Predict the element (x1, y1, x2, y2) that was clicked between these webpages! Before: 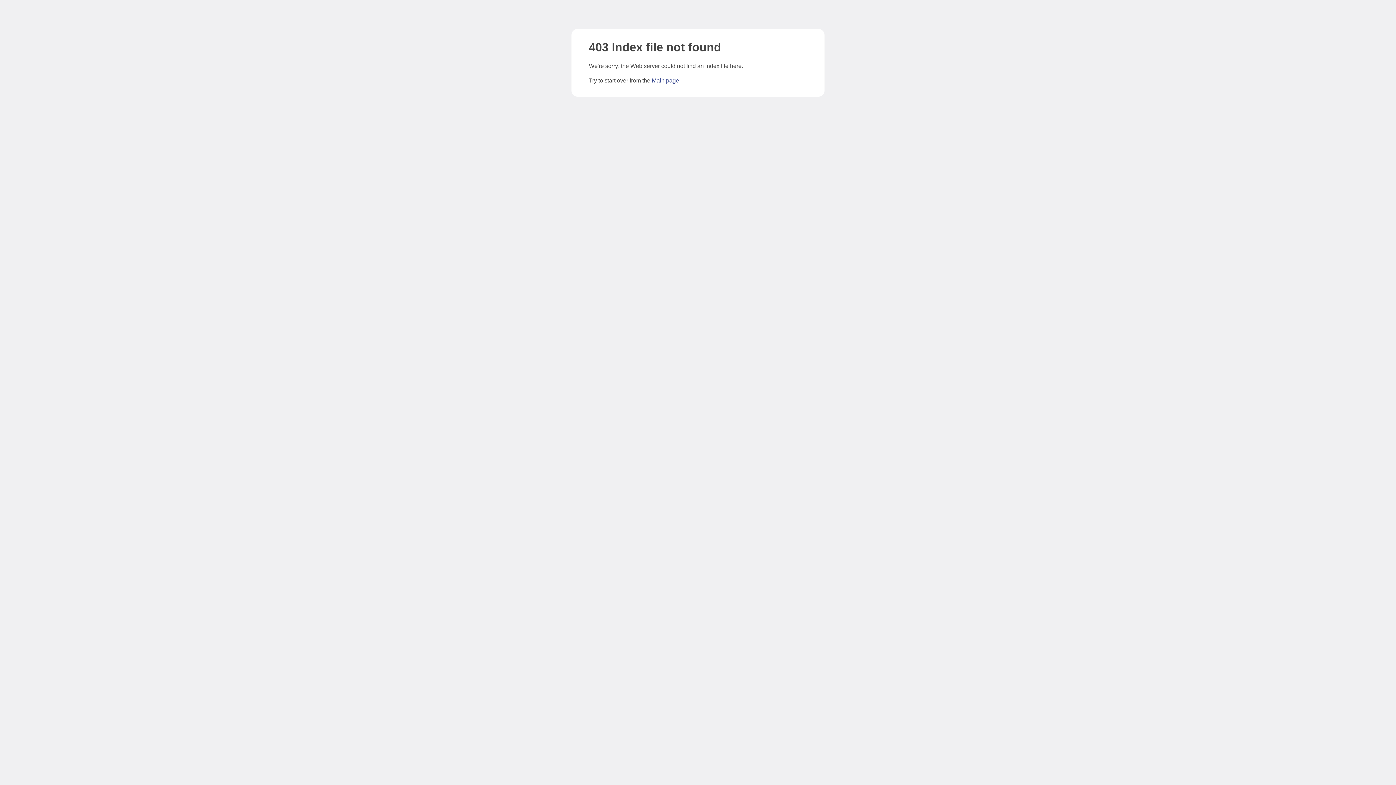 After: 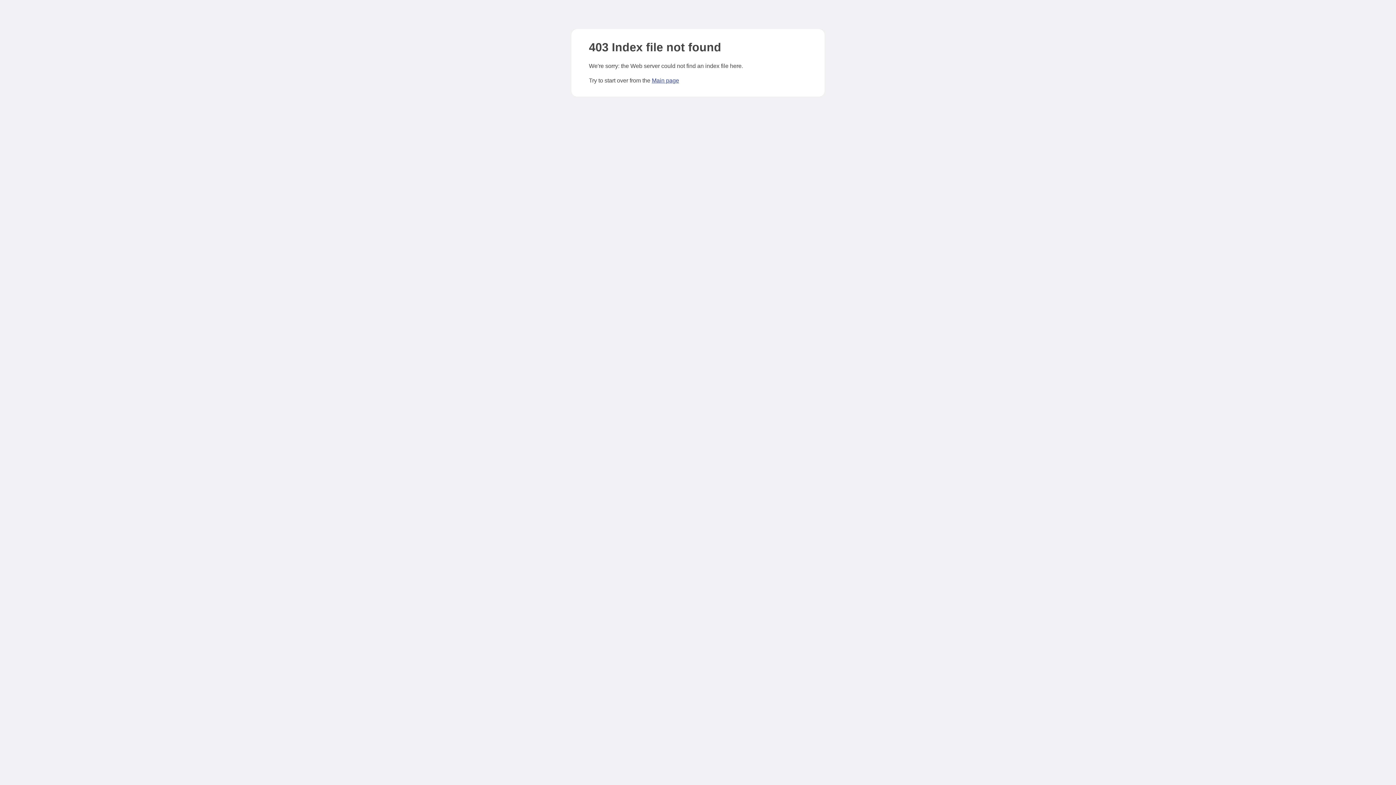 Action: label: Main page bbox: (652, 77, 679, 83)